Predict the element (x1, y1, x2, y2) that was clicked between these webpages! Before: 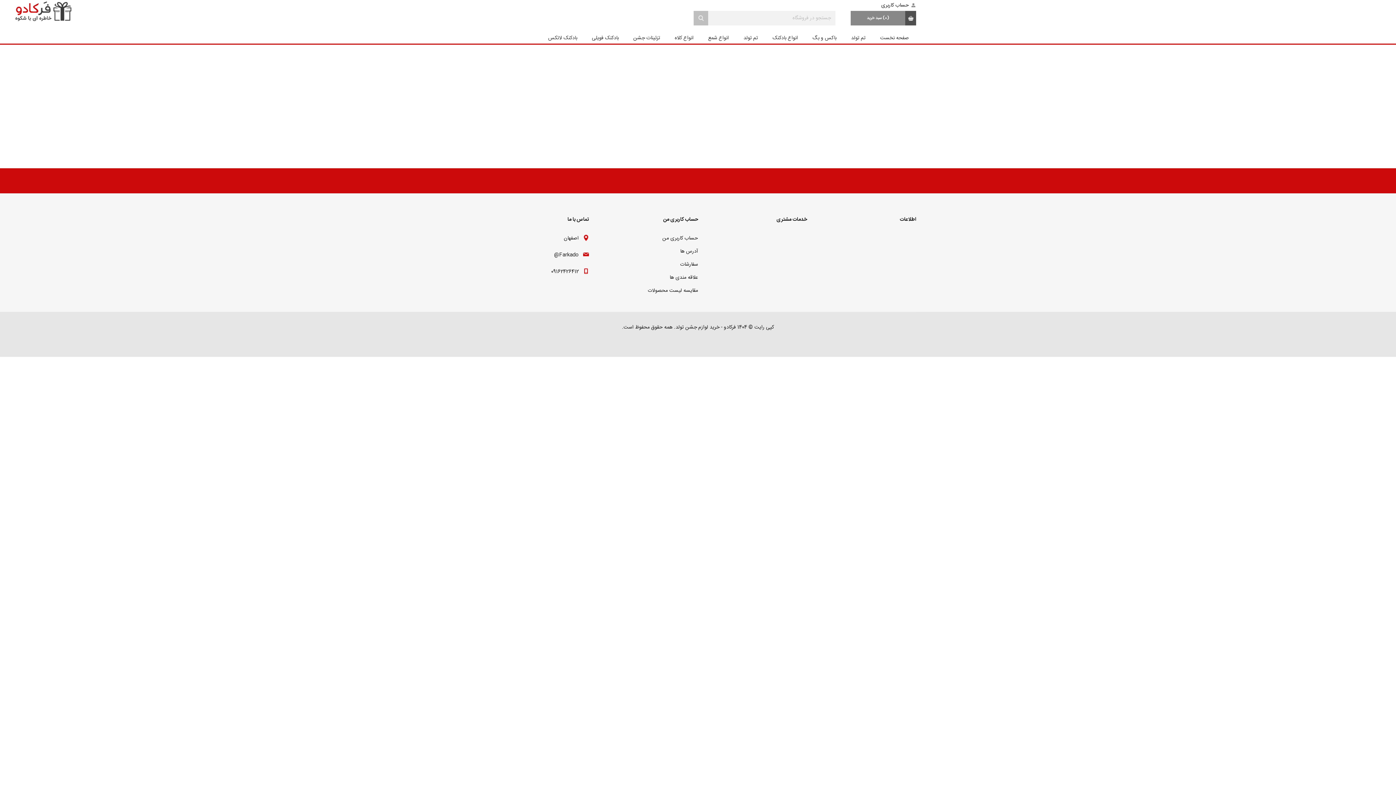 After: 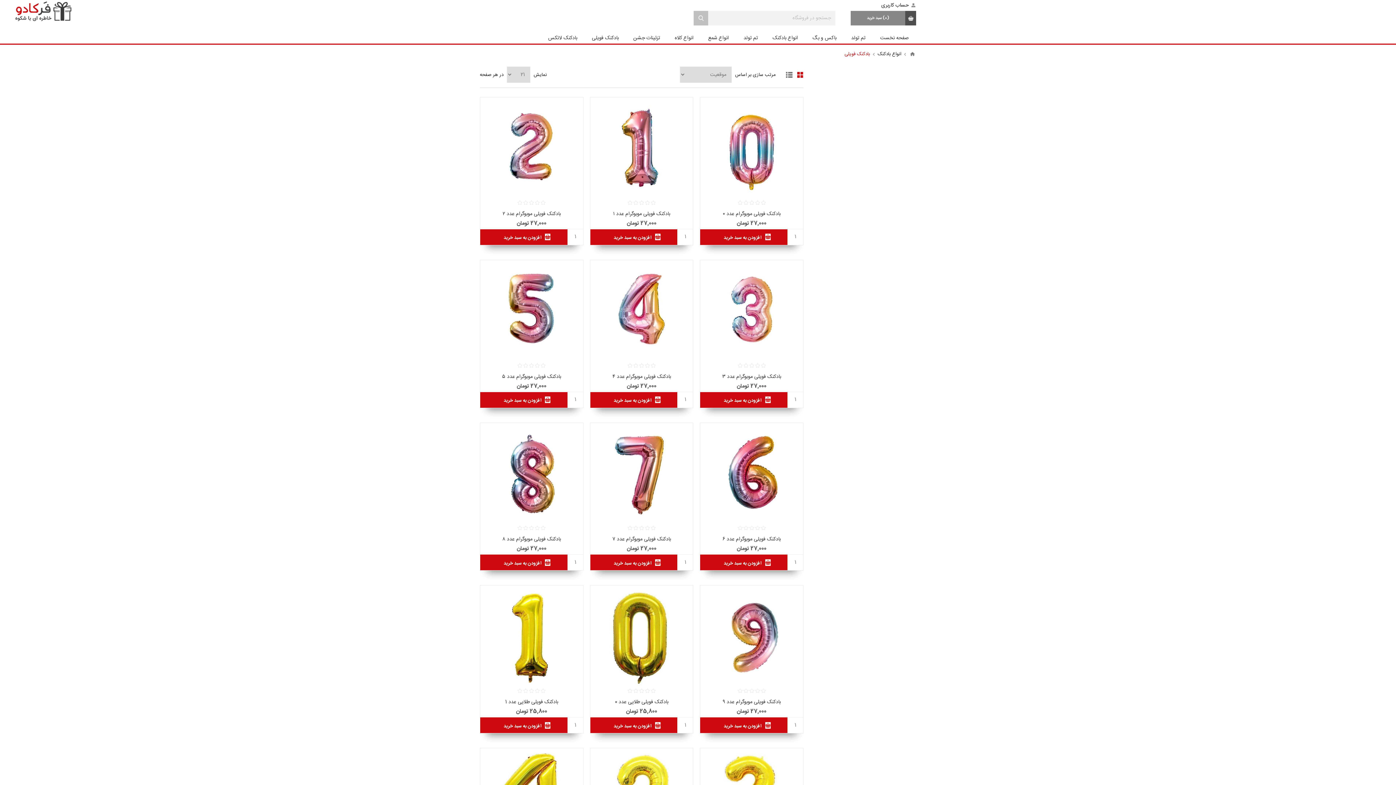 Action: label: بادکنک فویلی bbox: (584, 32, 626, 43)